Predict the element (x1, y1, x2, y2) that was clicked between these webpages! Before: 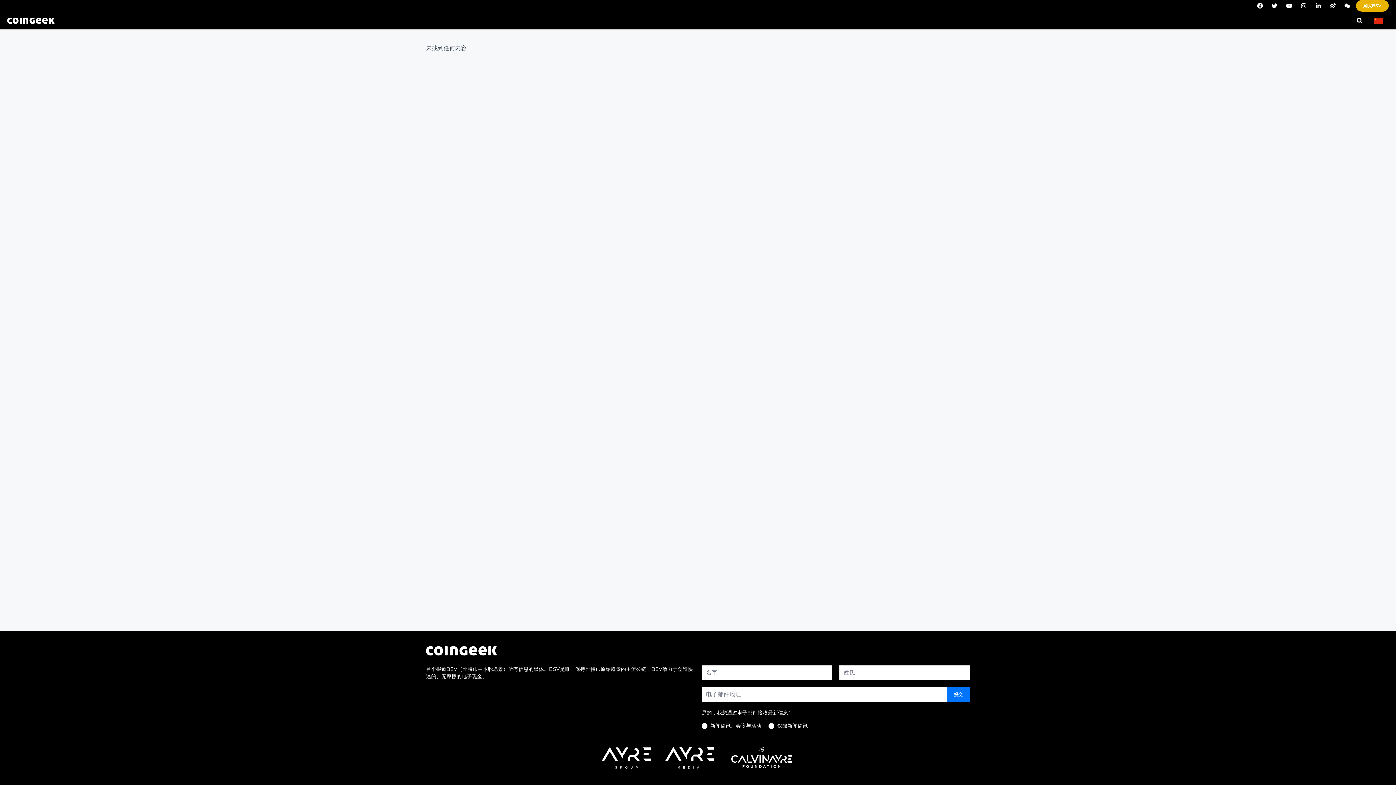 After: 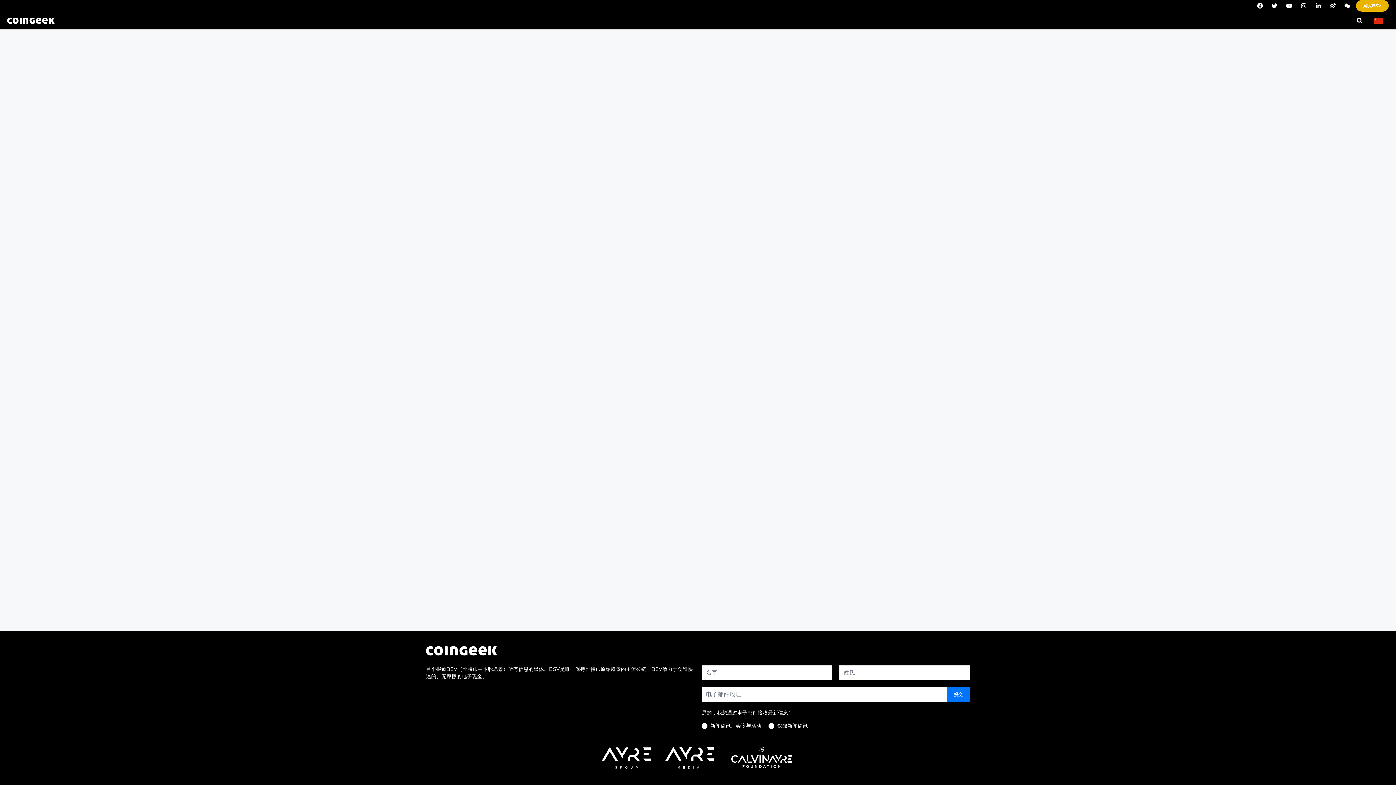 Action: bbox: (426, 651, 497, 658)